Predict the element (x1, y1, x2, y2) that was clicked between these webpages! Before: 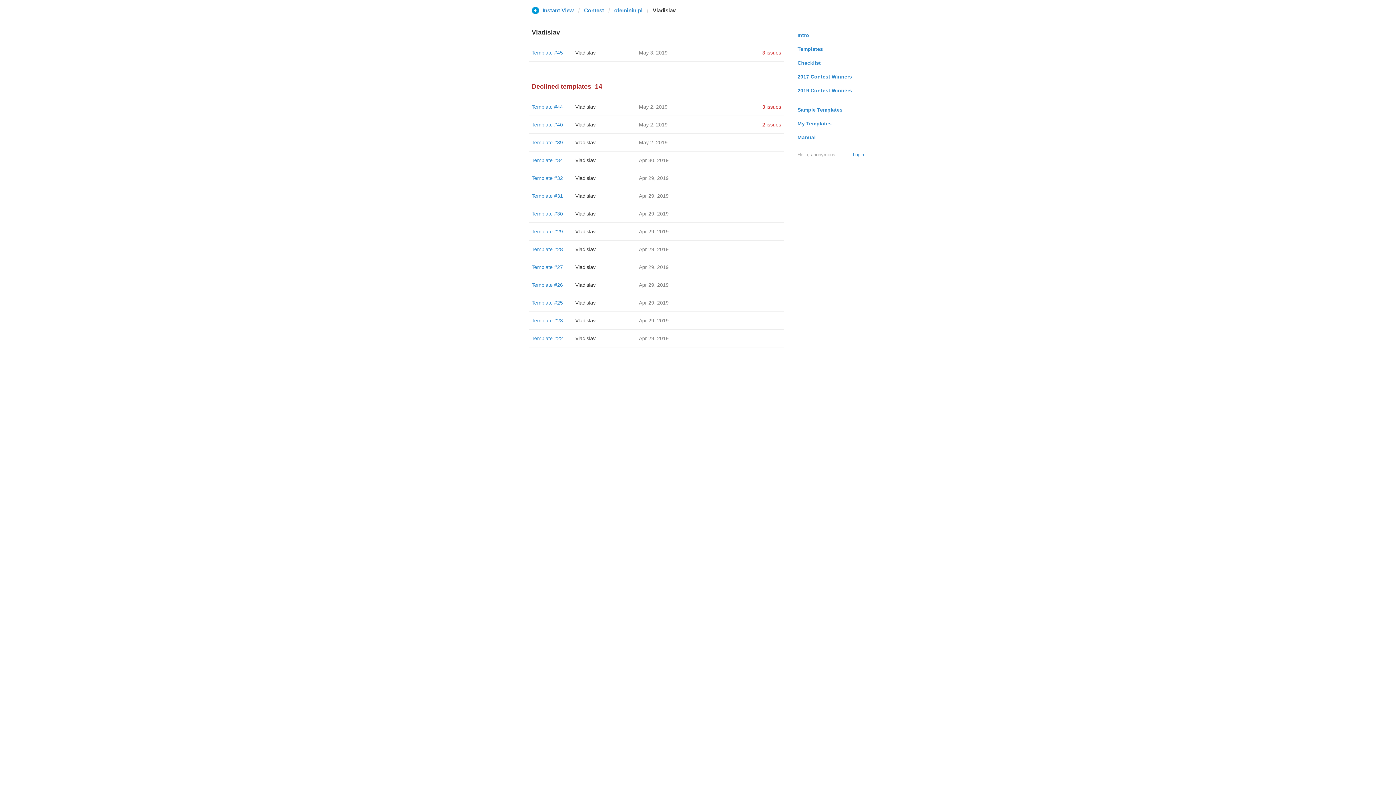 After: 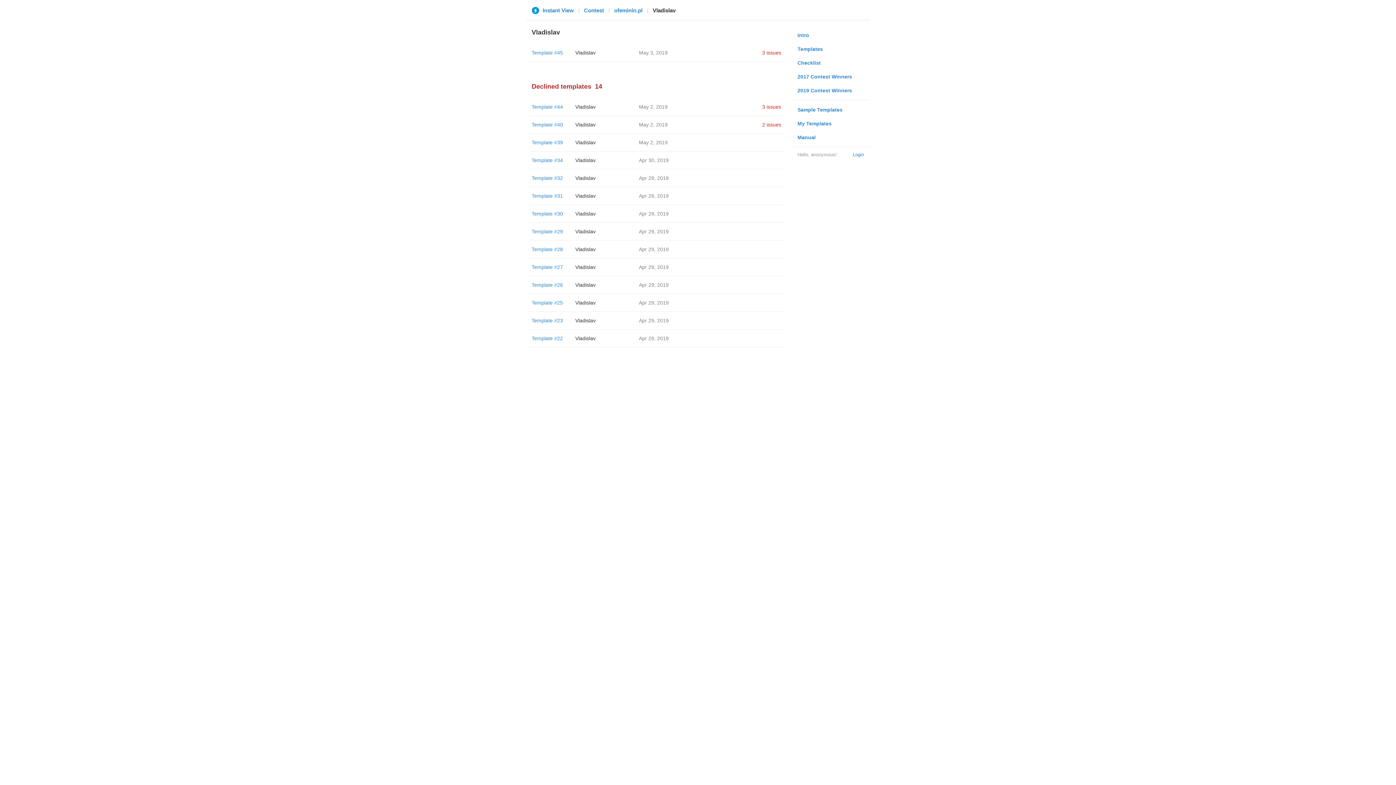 Action: bbox: (575, 264, 595, 270) label: Vladislav